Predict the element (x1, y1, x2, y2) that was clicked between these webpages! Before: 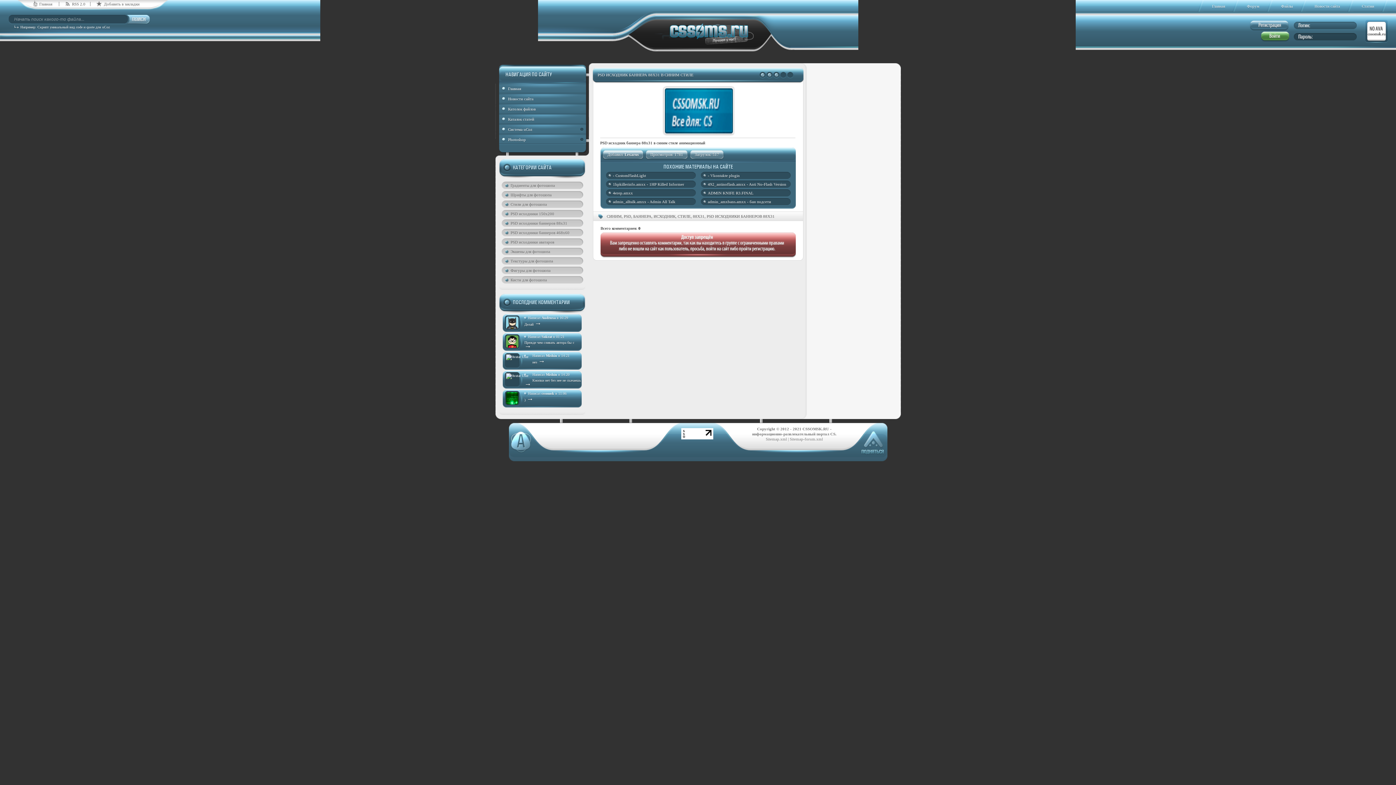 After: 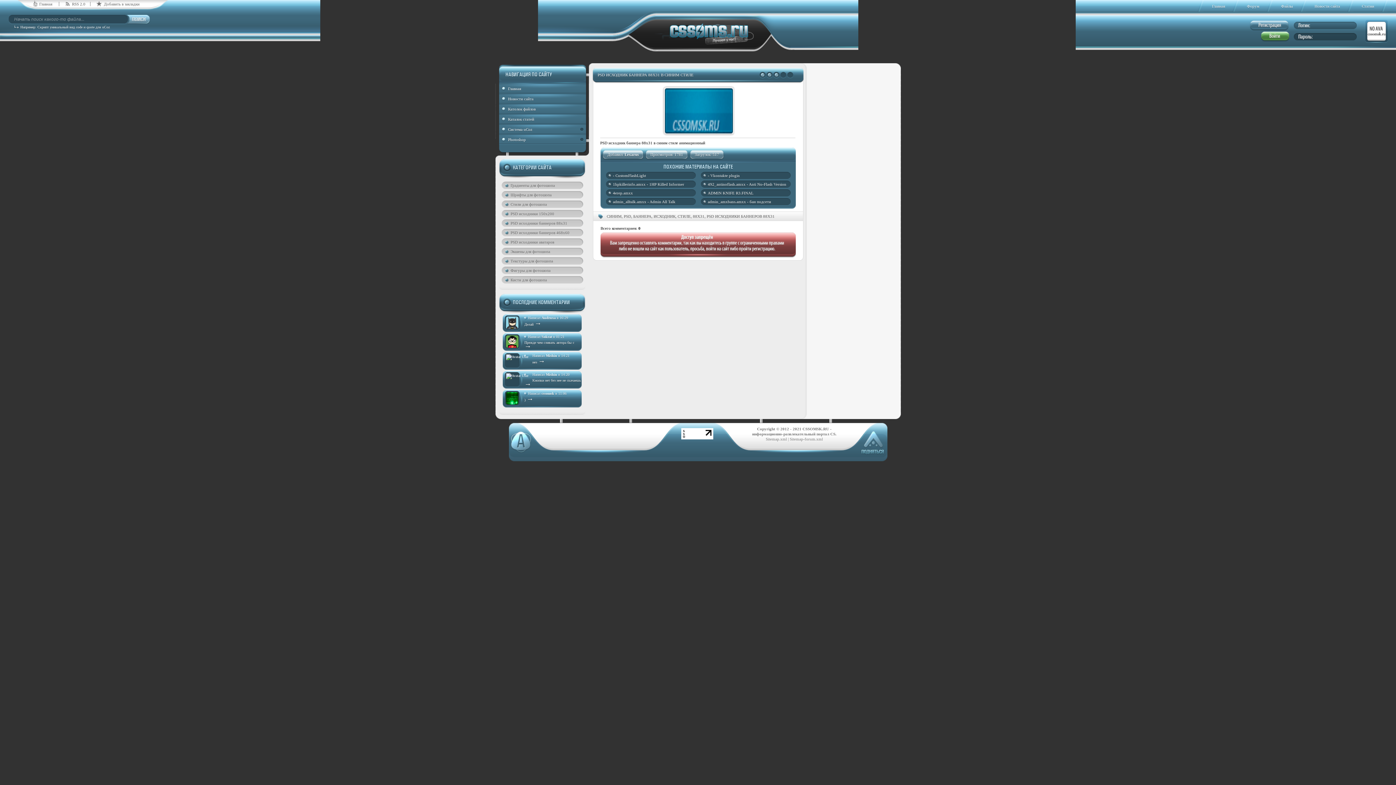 Action: label: 4 bbox: (780, 72, 787, 78)